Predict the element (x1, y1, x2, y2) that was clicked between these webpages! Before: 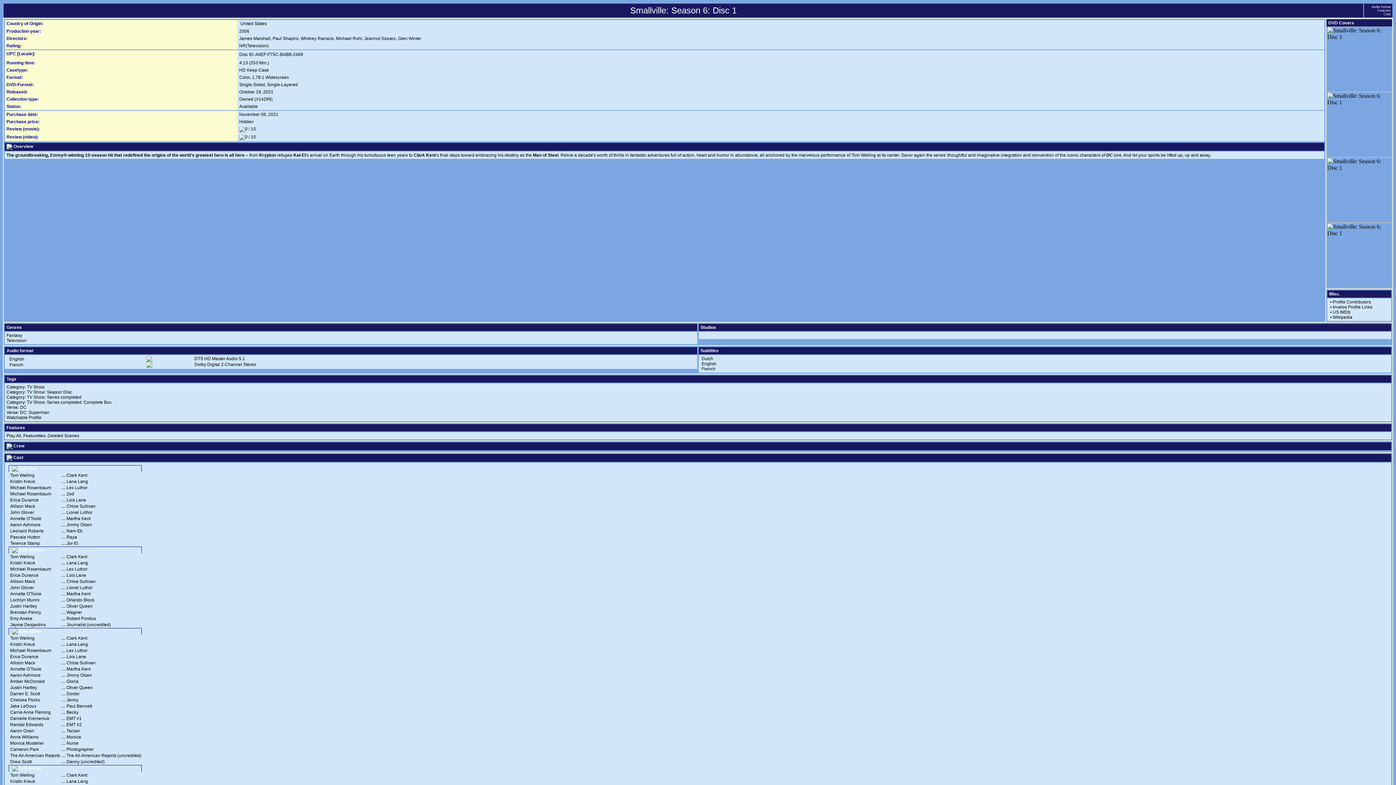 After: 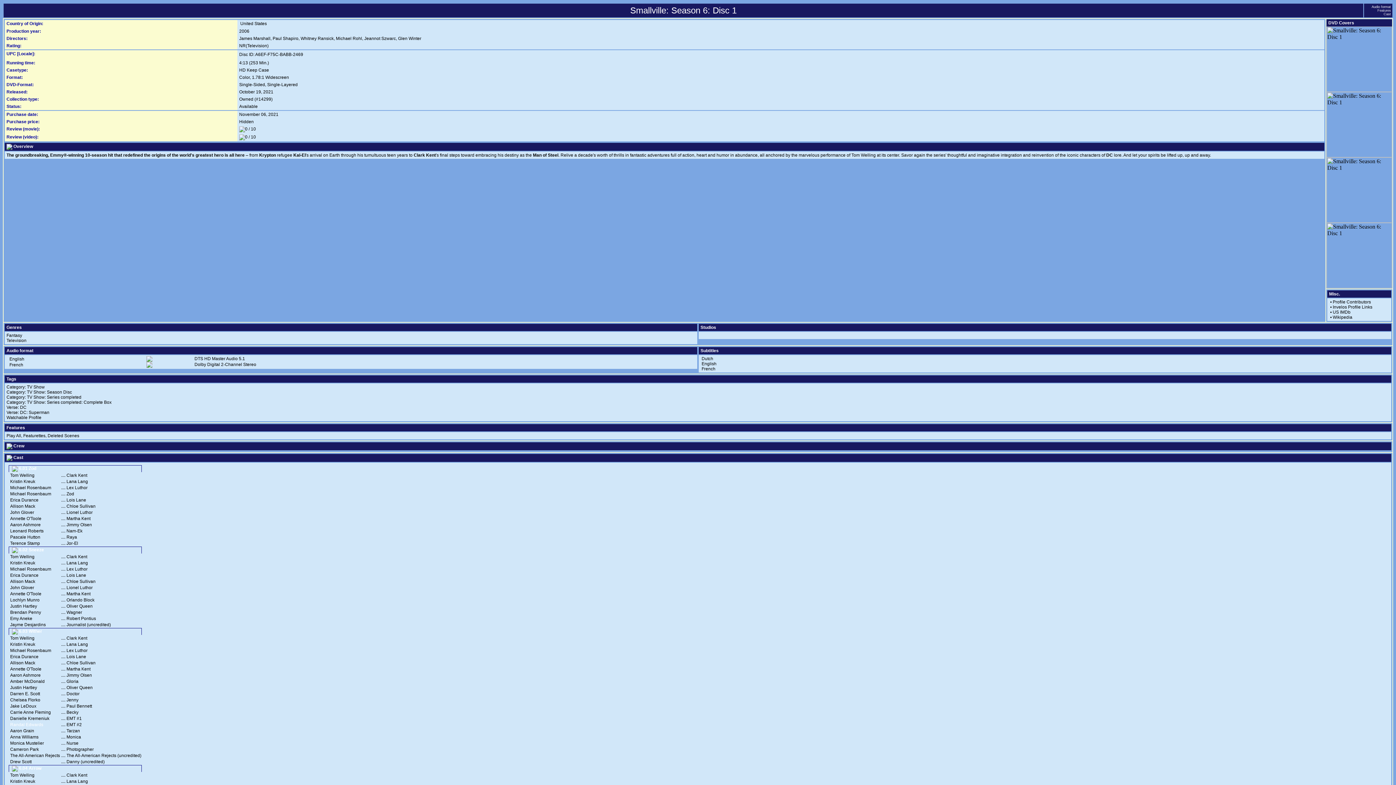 Action: label: Randal Edwards bbox: (10, 722, 43, 727)